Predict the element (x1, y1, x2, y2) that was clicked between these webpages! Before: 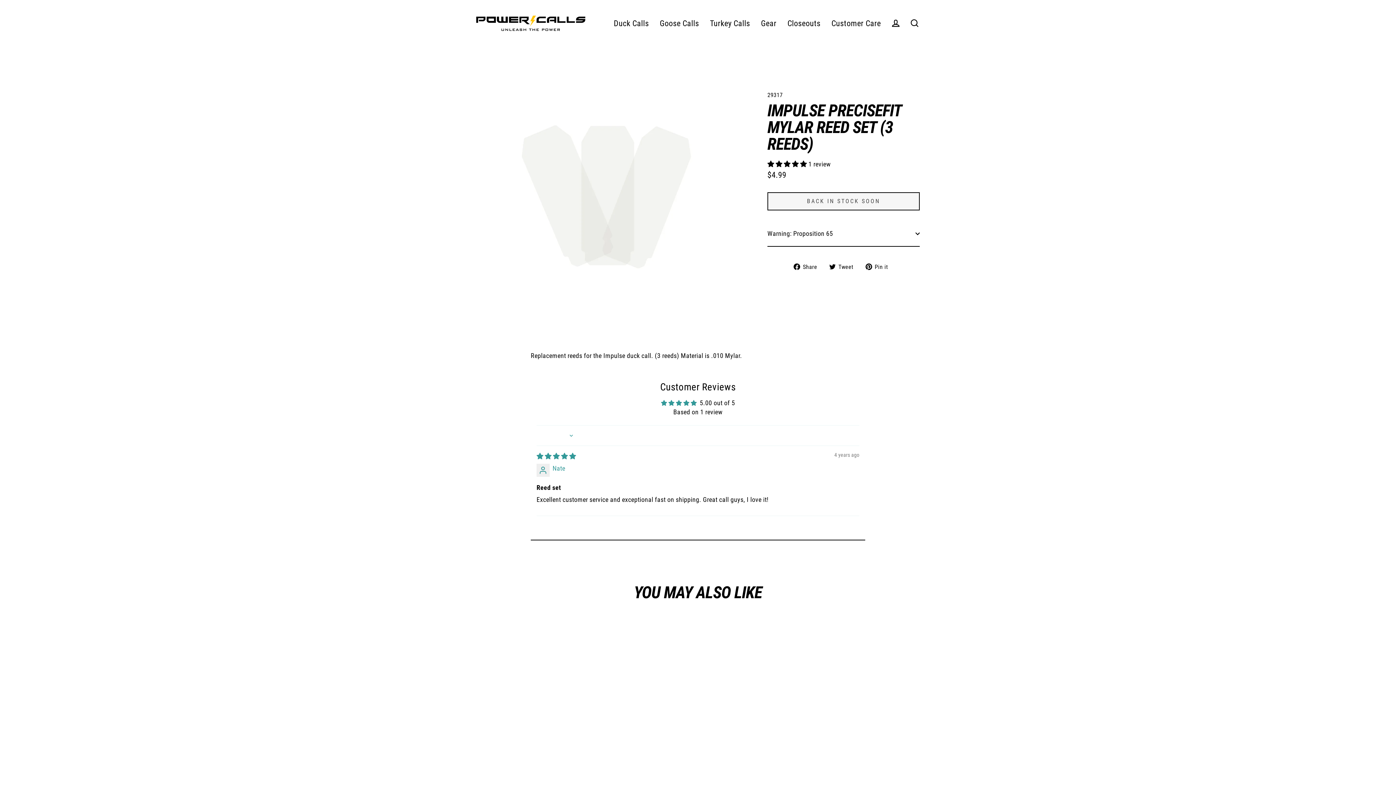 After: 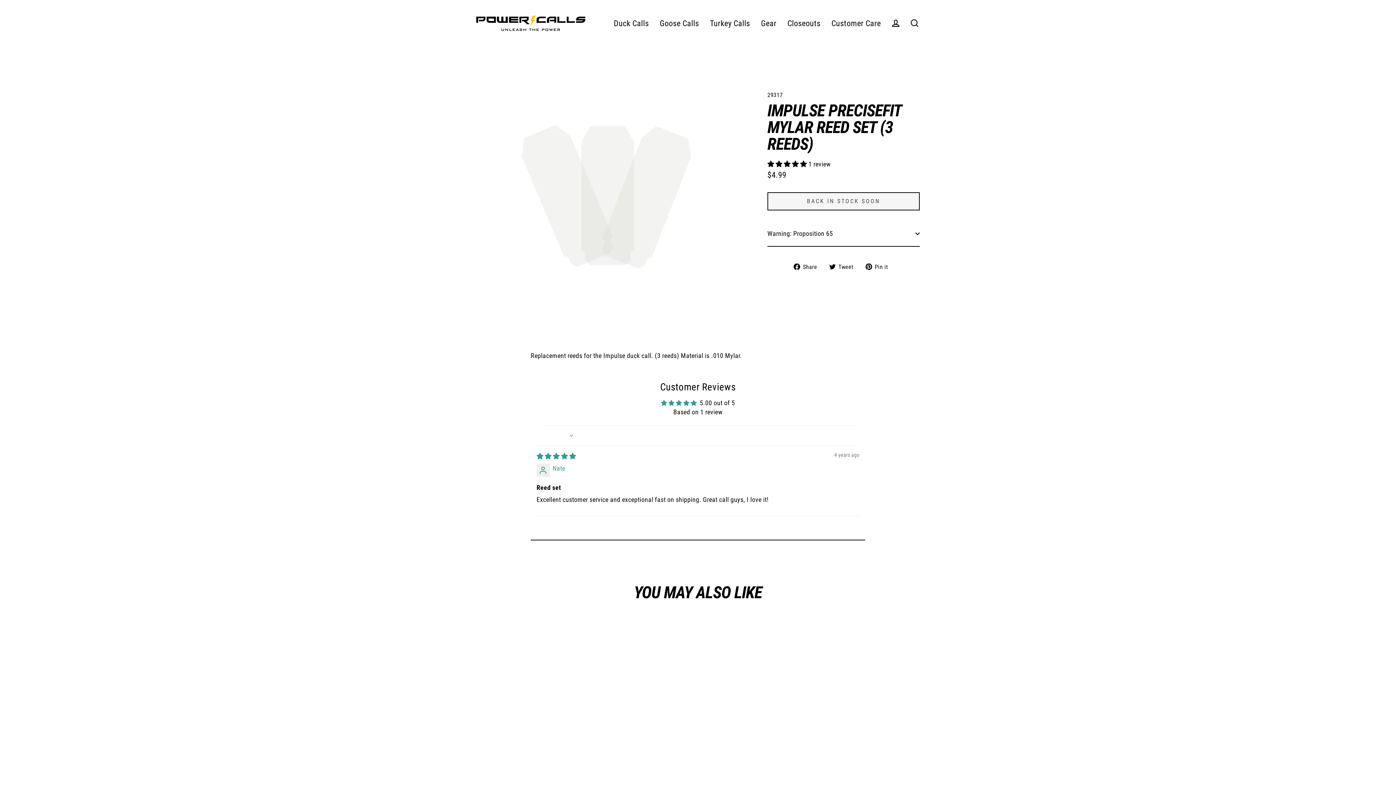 Action: label:  Pin it
Pin on Pinterest bbox: (865, 262, 893, 271)